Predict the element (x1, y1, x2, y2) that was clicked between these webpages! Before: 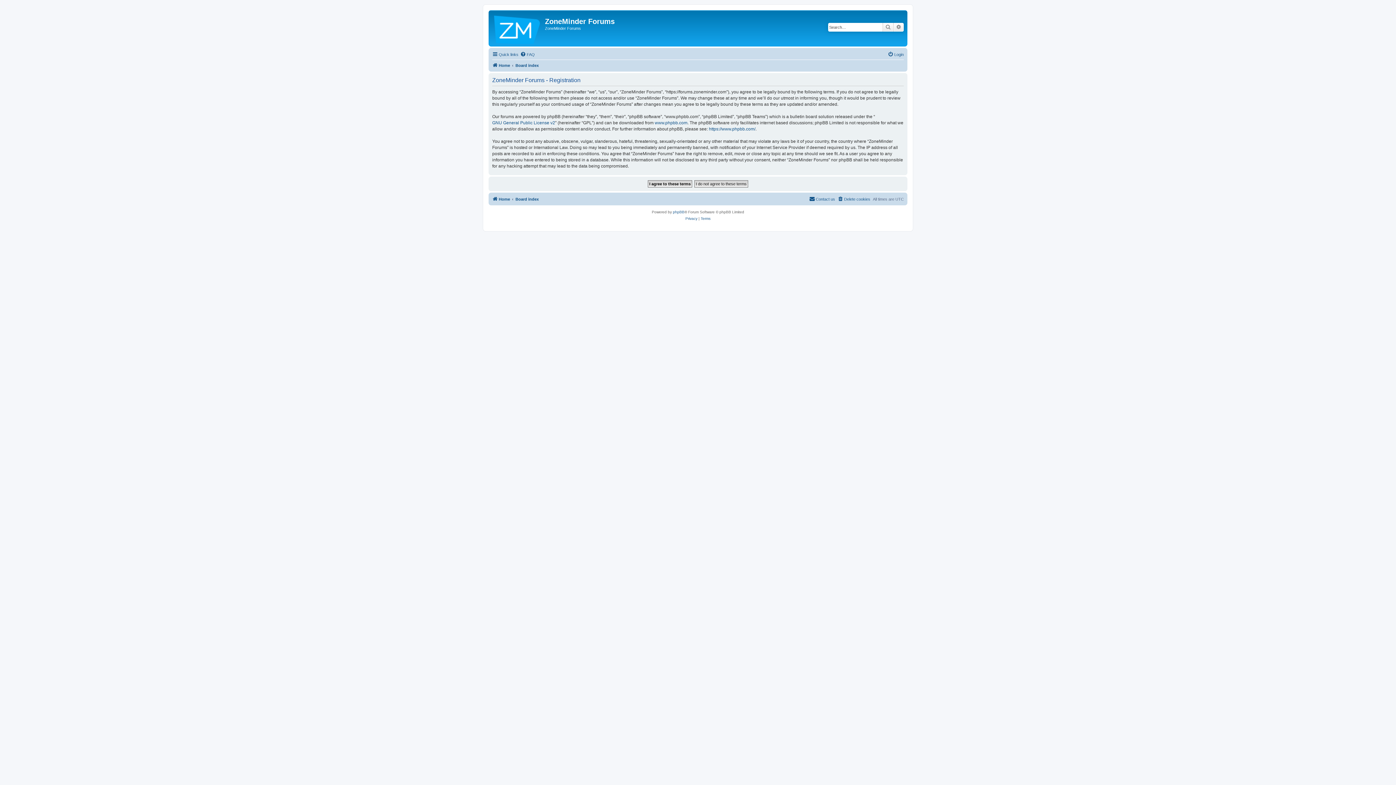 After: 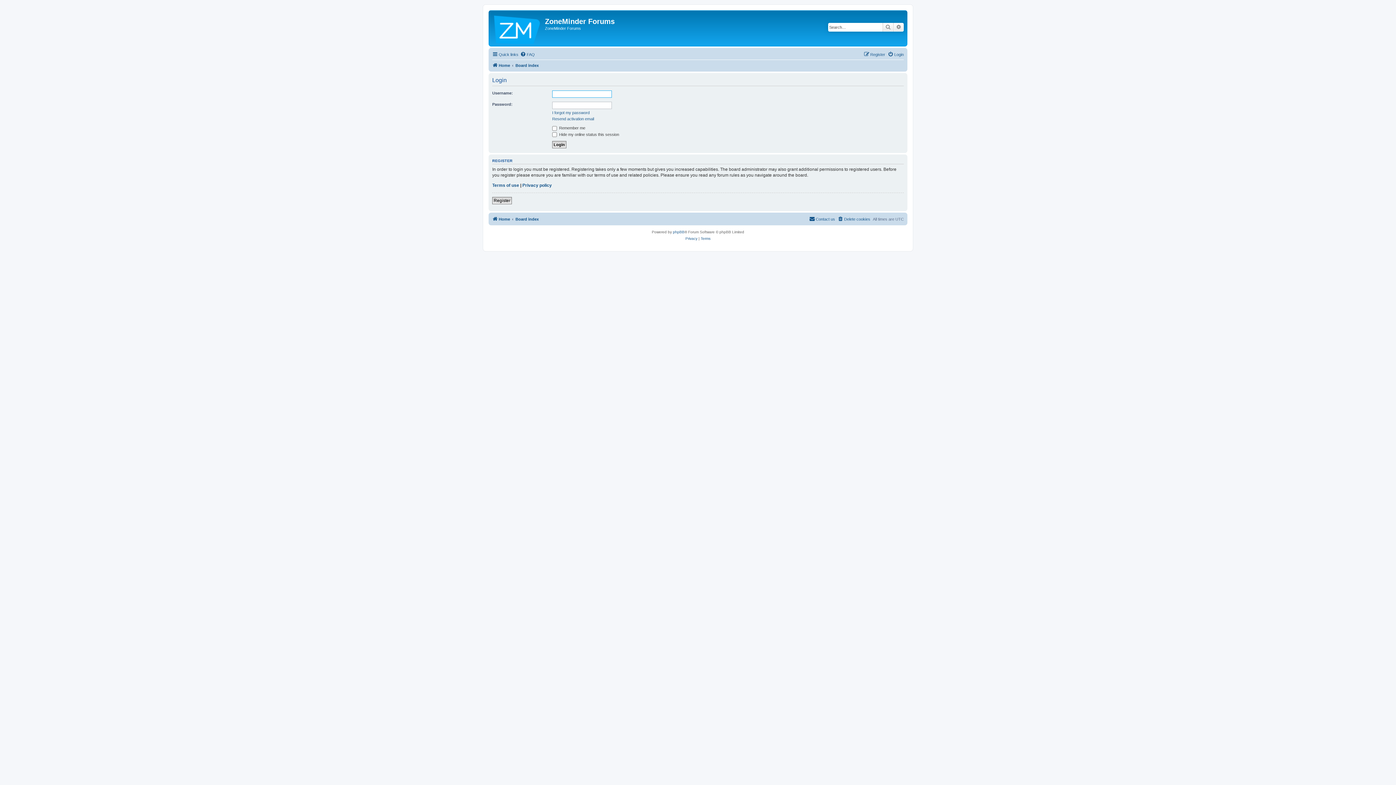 Action: label: Login bbox: (888, 50, 904, 58)